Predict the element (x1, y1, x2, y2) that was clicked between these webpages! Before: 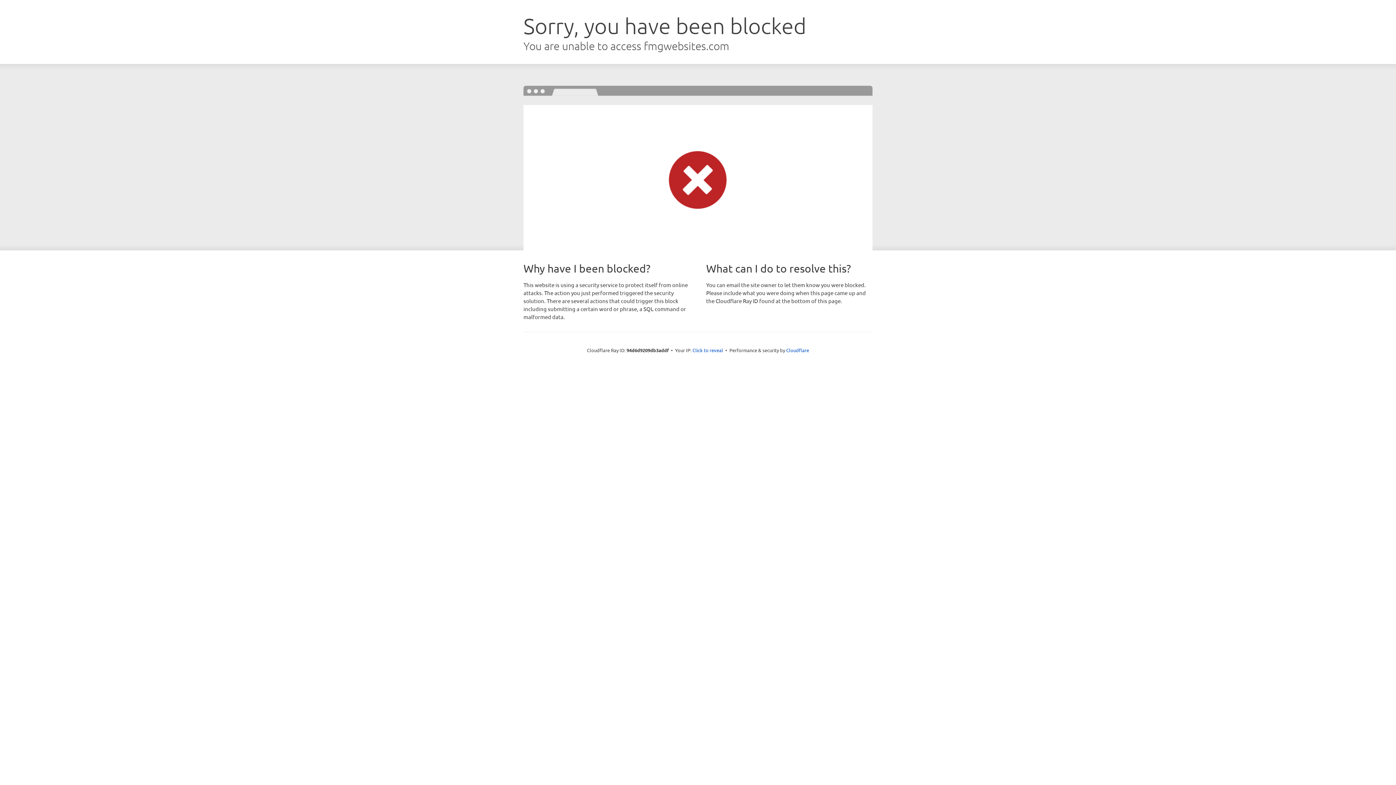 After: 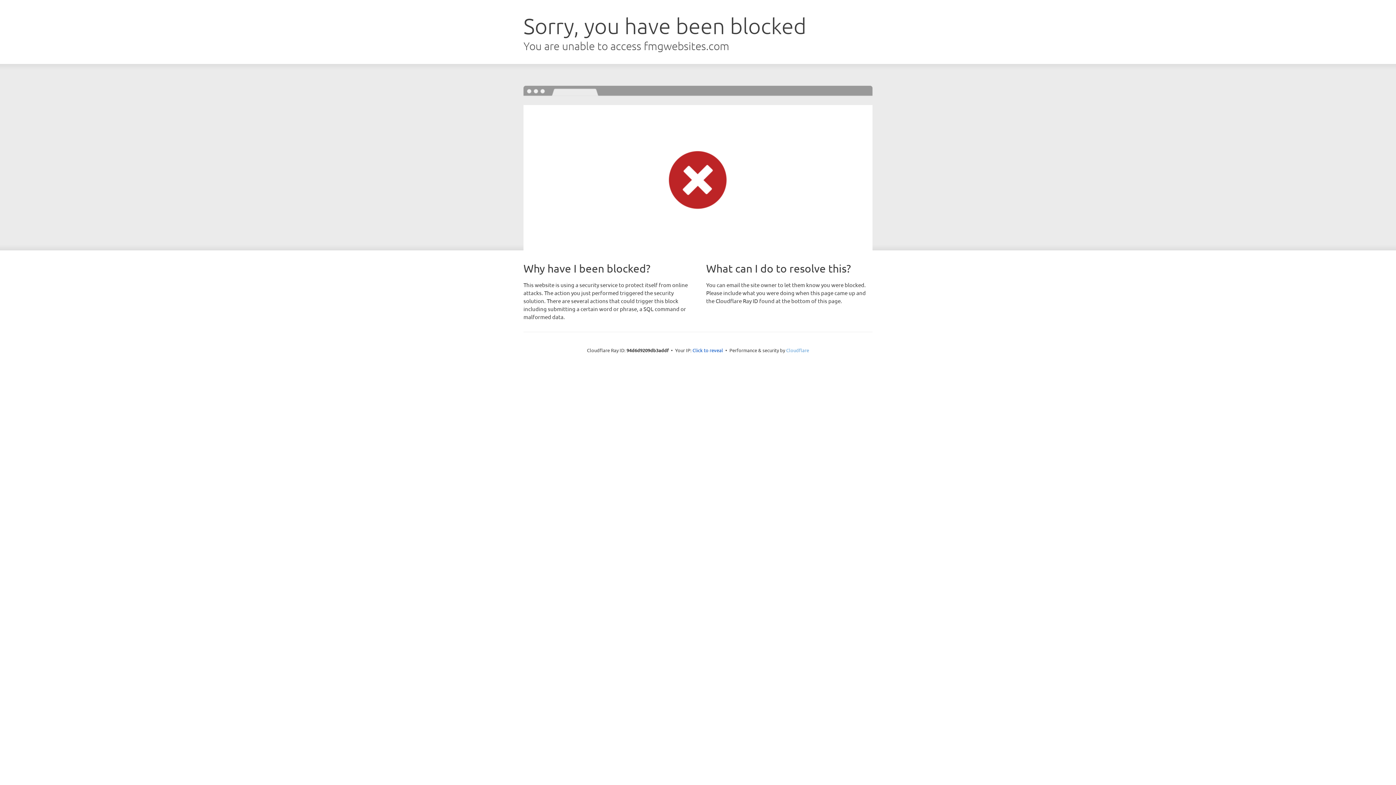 Action: label: Cloudflare bbox: (786, 347, 809, 353)